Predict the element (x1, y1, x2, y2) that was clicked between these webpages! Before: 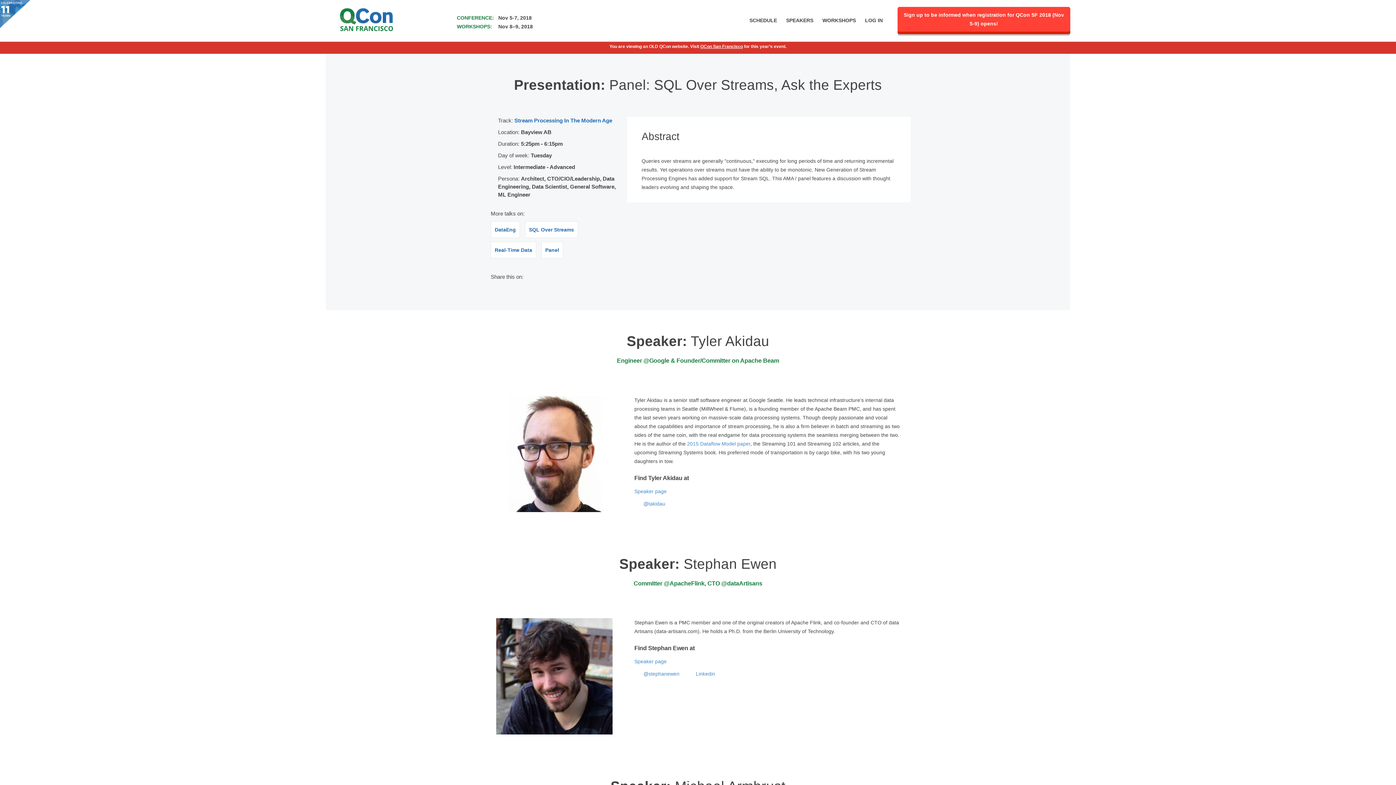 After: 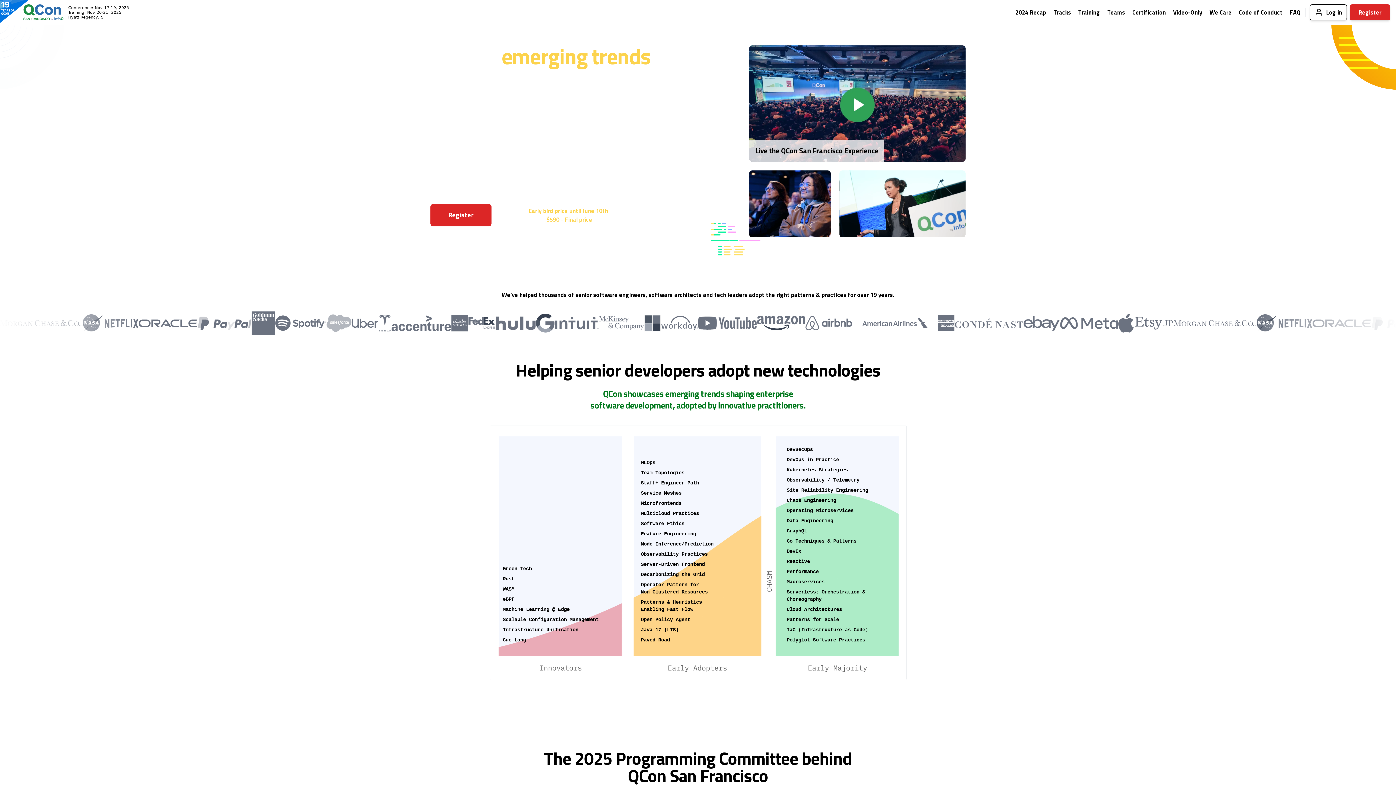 Action: bbox: (700, 44, 743, 49) label: QCon San Francisco